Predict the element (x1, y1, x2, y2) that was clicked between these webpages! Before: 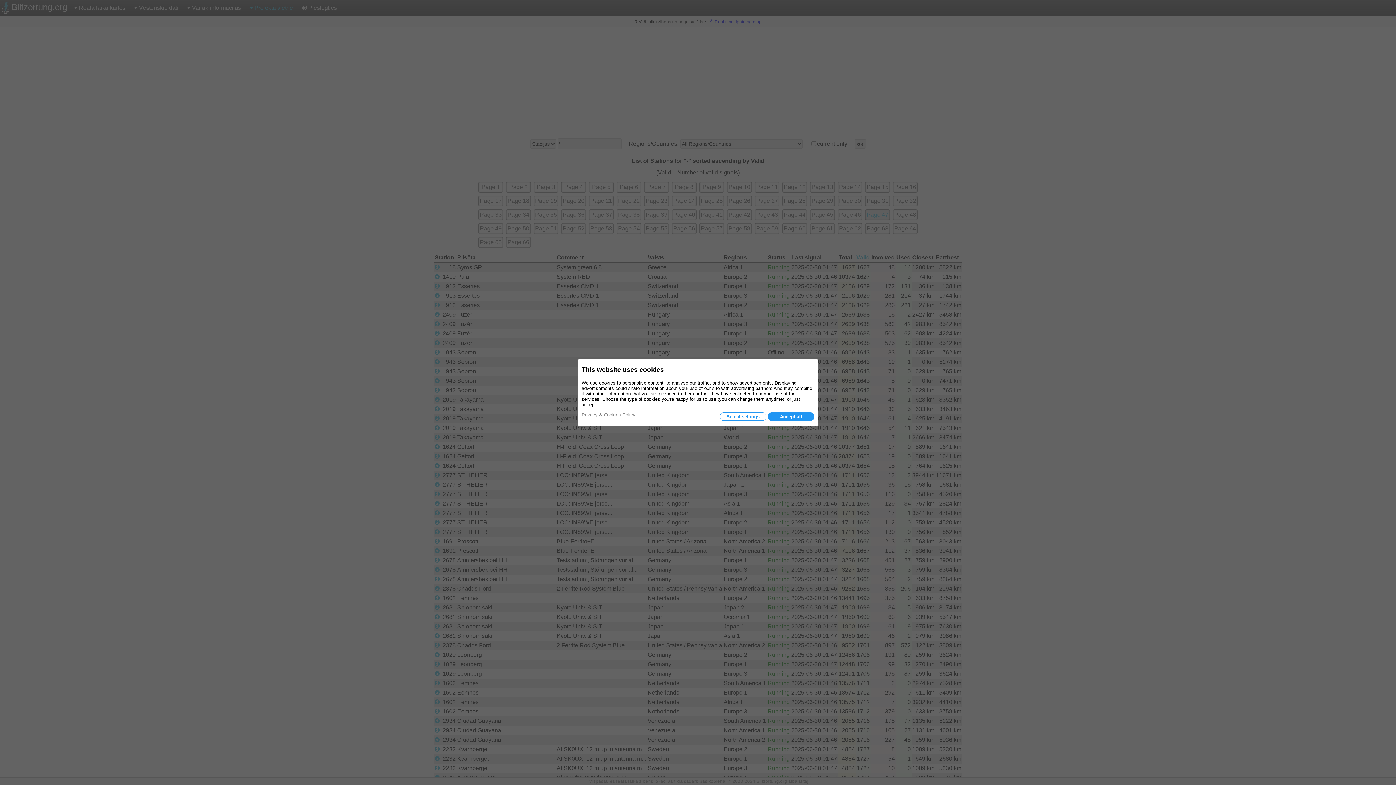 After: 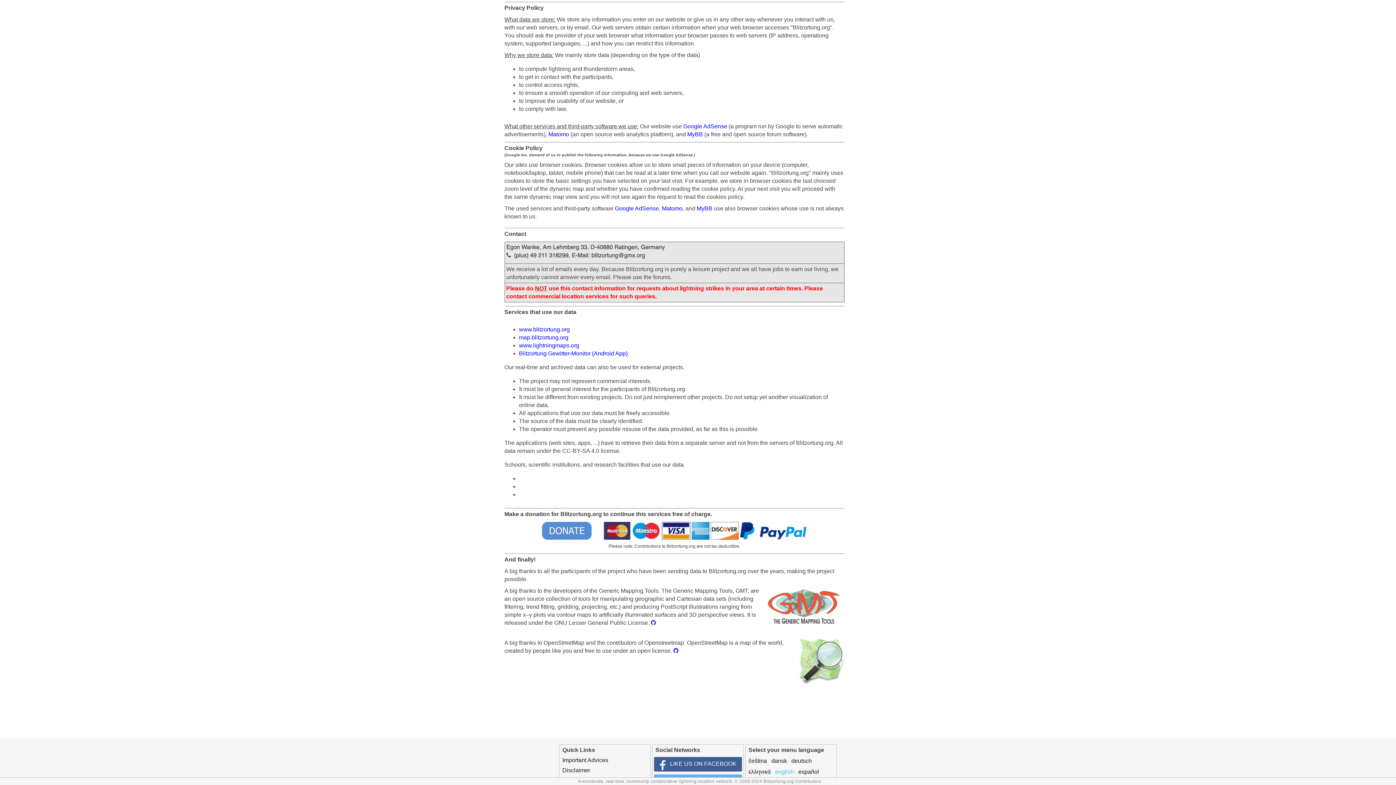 Action: bbox: (581, 412, 635, 417) label: Privacy & Cookies Policy